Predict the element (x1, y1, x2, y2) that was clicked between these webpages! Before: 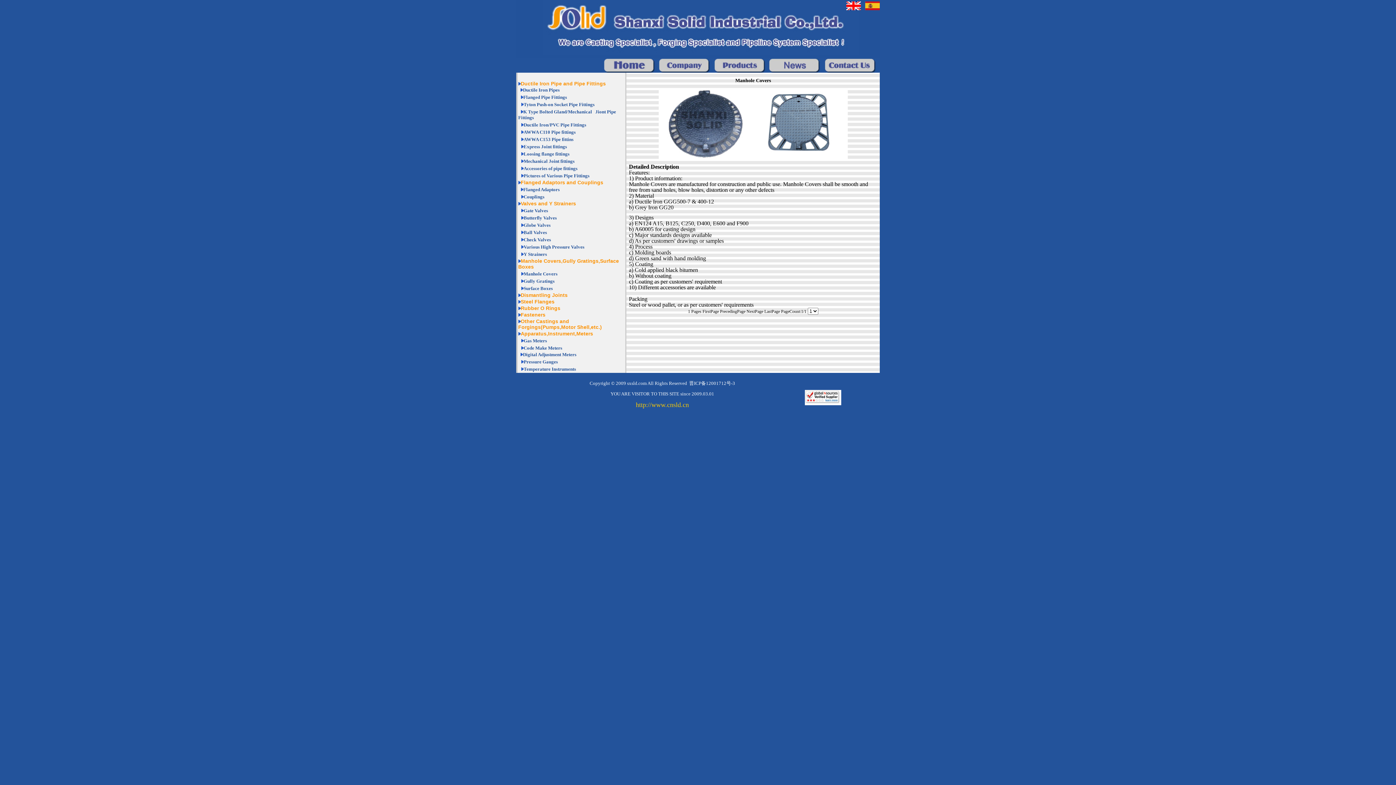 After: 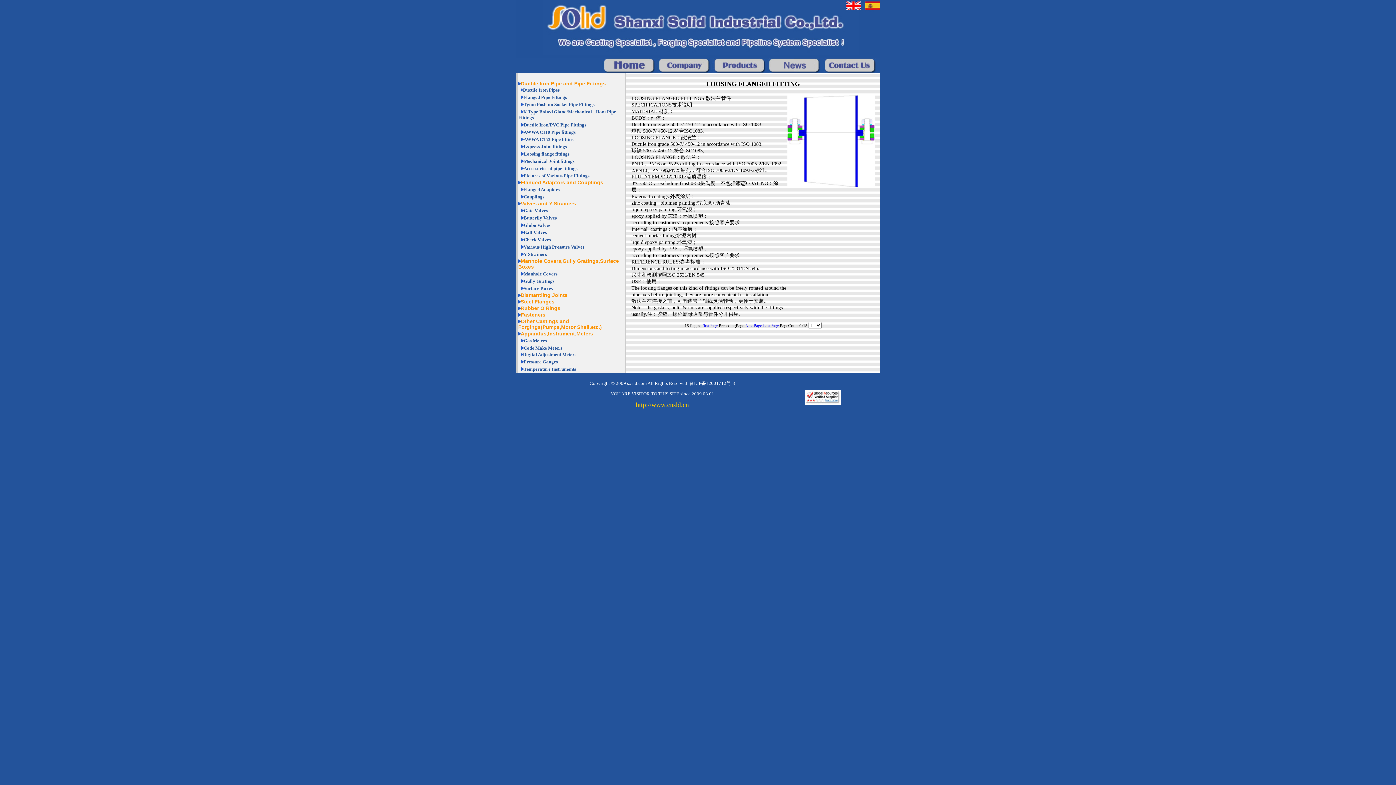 Action: label: Loosing flange fittings bbox: (523, 151, 569, 156)